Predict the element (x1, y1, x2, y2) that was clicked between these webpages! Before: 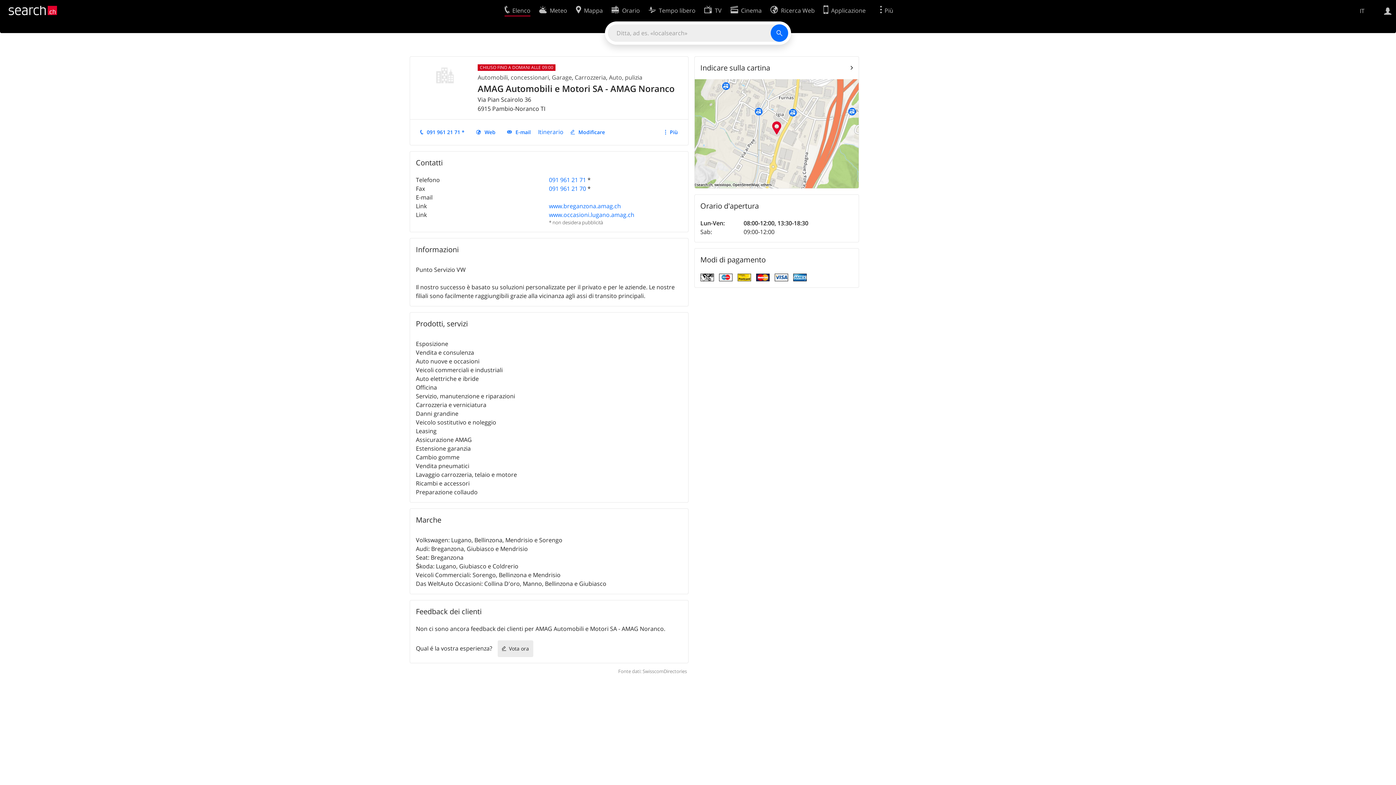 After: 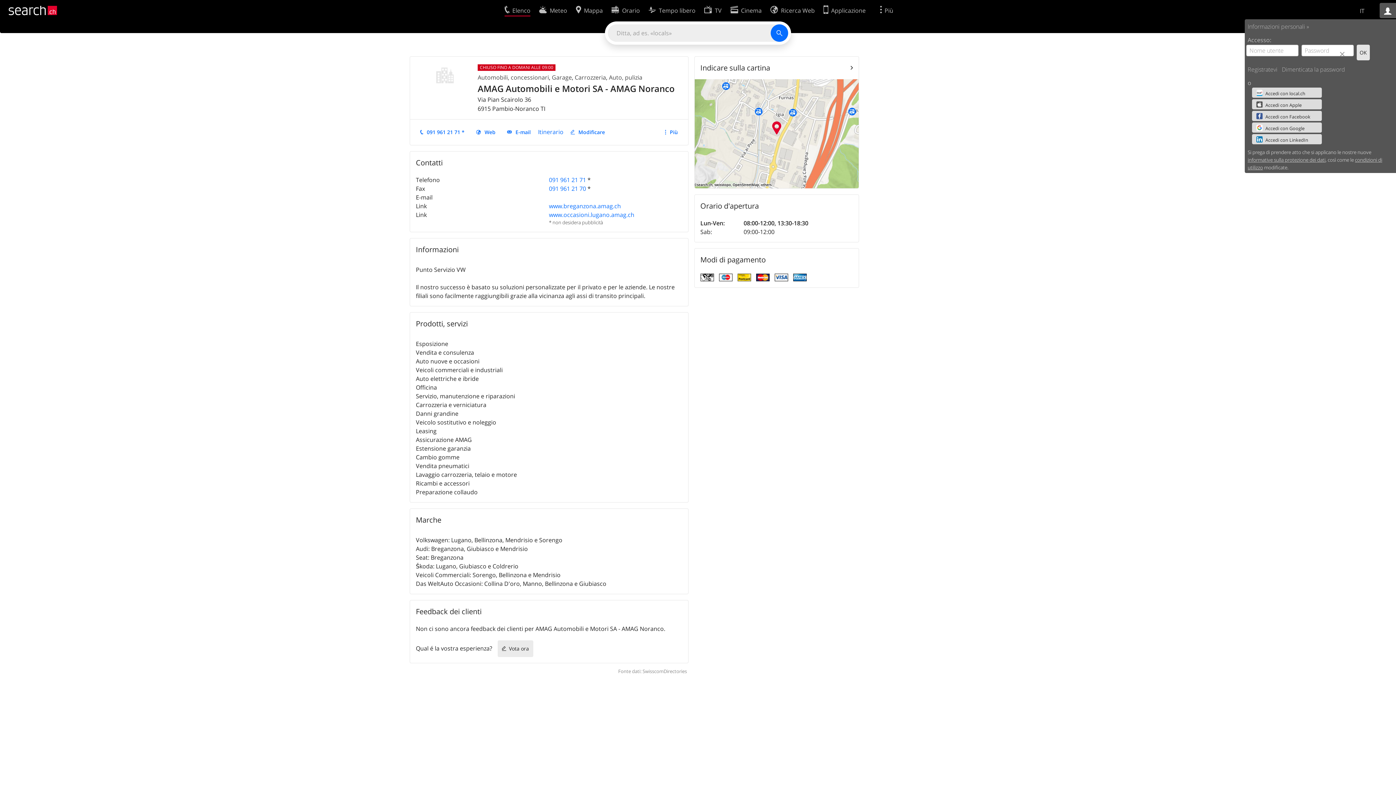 Action: bbox: (1380, 2, 1396, 18)